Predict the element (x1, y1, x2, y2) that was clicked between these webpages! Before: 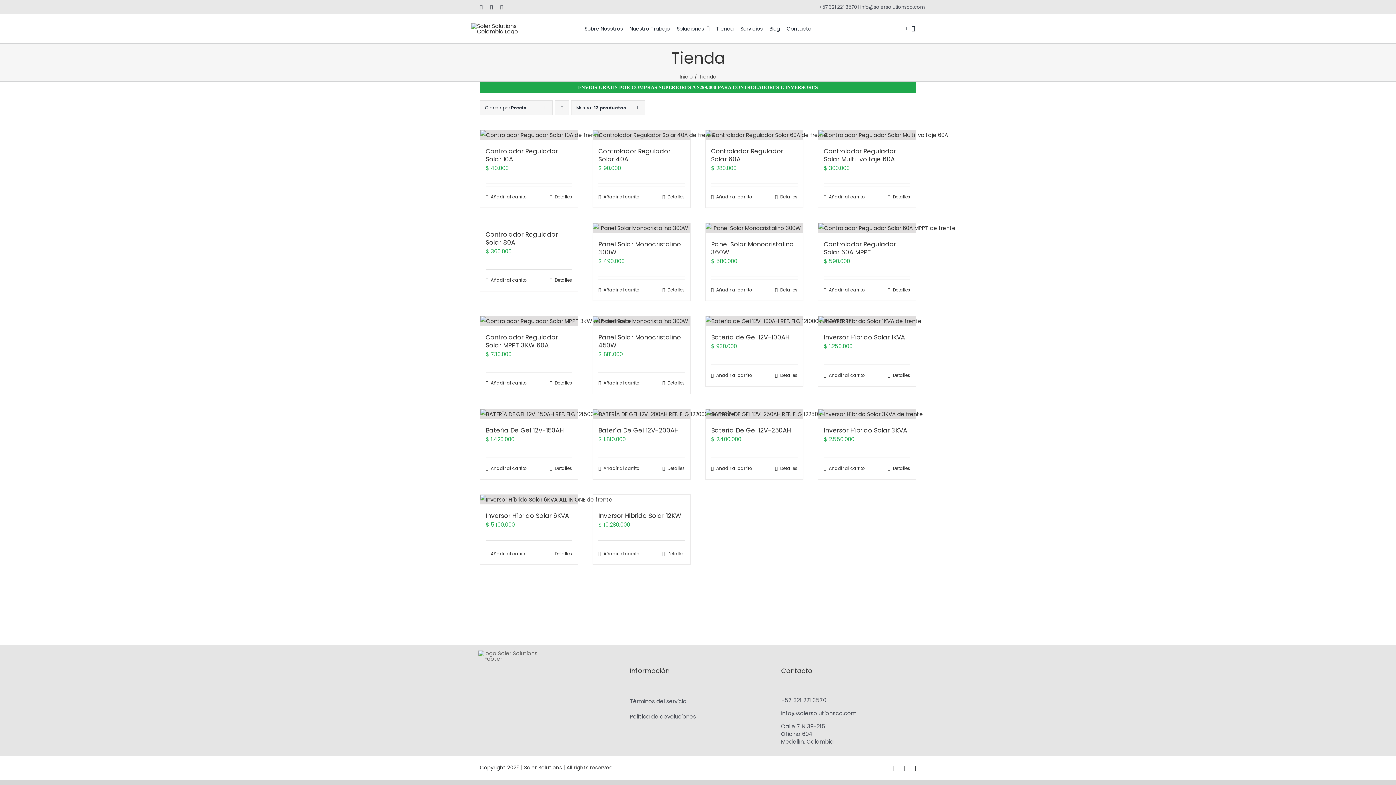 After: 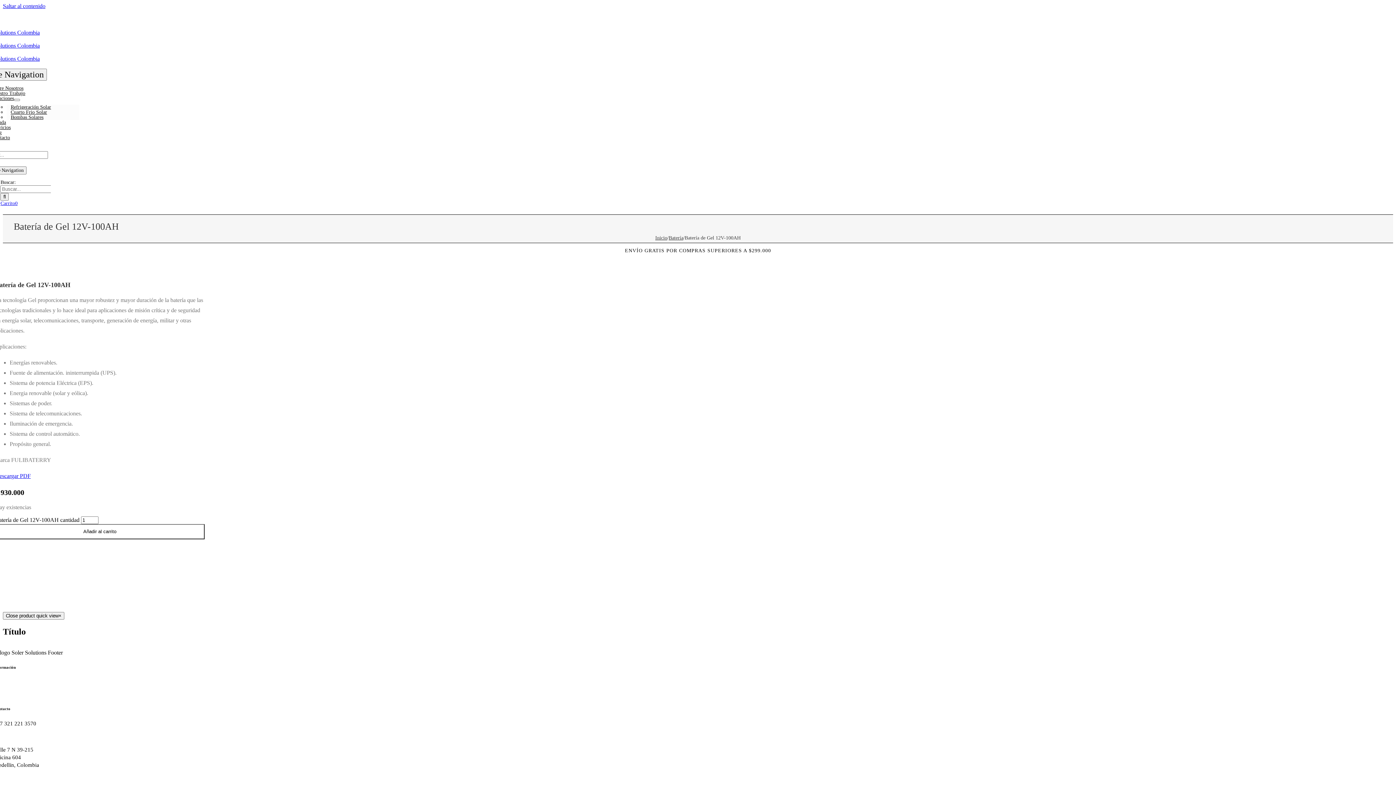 Action: bbox: (705, 316, 803, 326) label: Batería de Gel 12V-100AH